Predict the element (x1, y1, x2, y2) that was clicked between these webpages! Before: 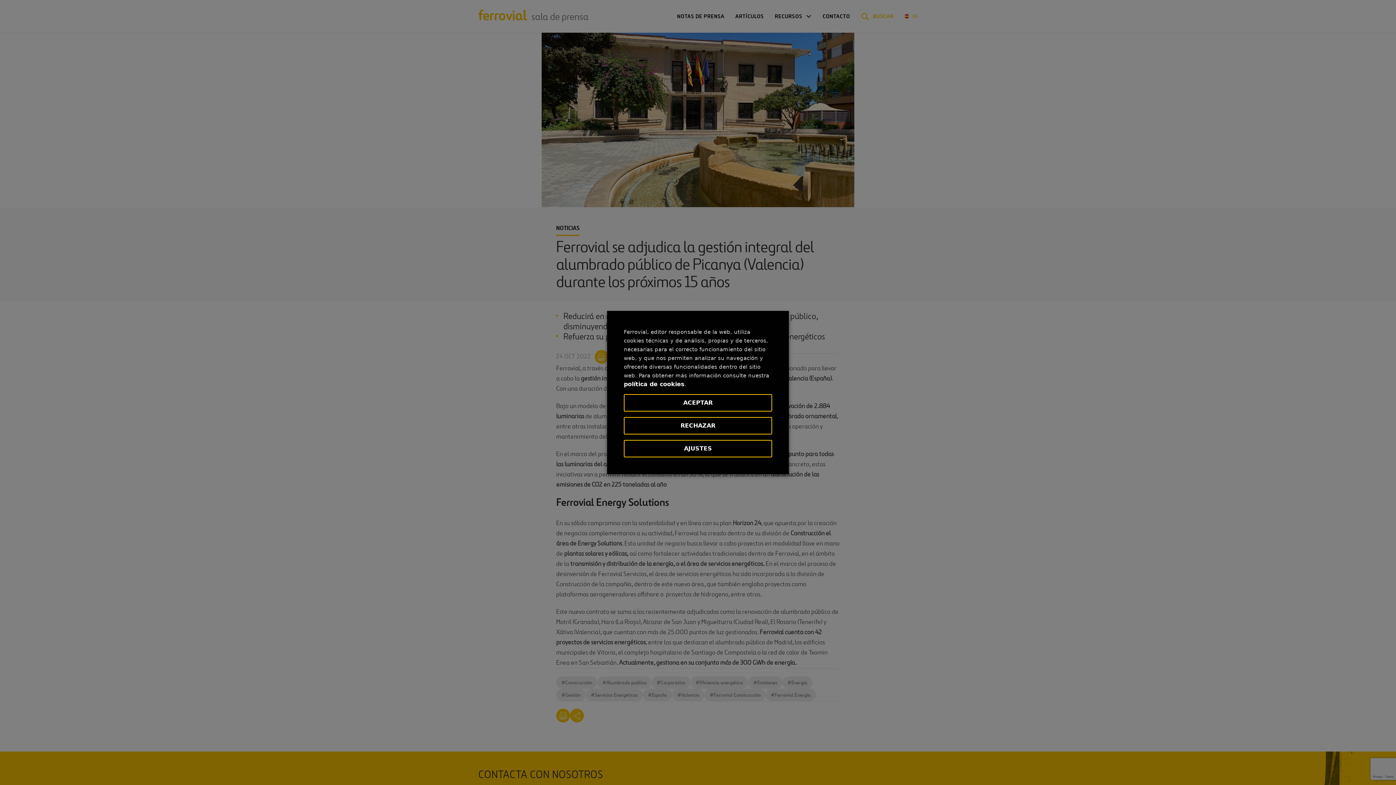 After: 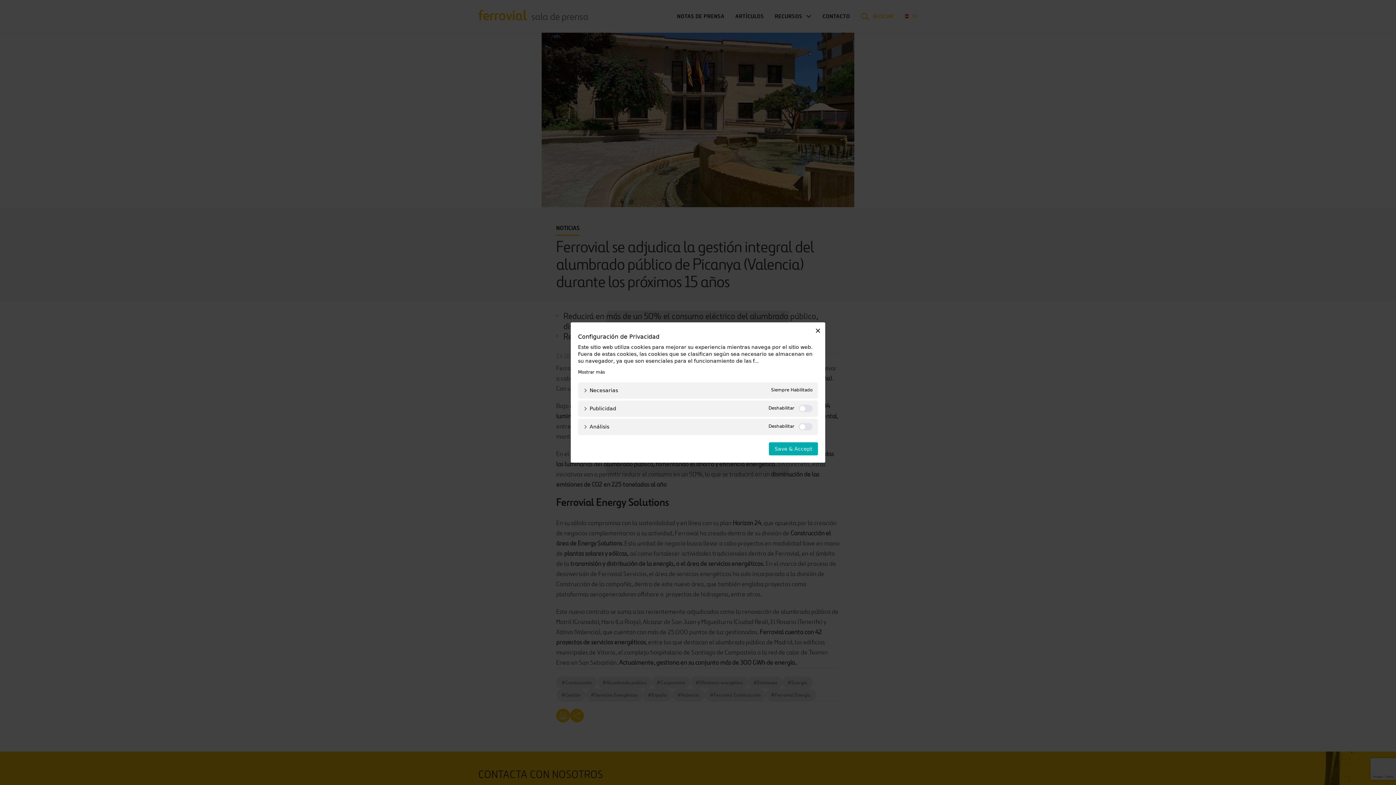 Action: bbox: (624, 440, 772, 457) label: AJUSTES